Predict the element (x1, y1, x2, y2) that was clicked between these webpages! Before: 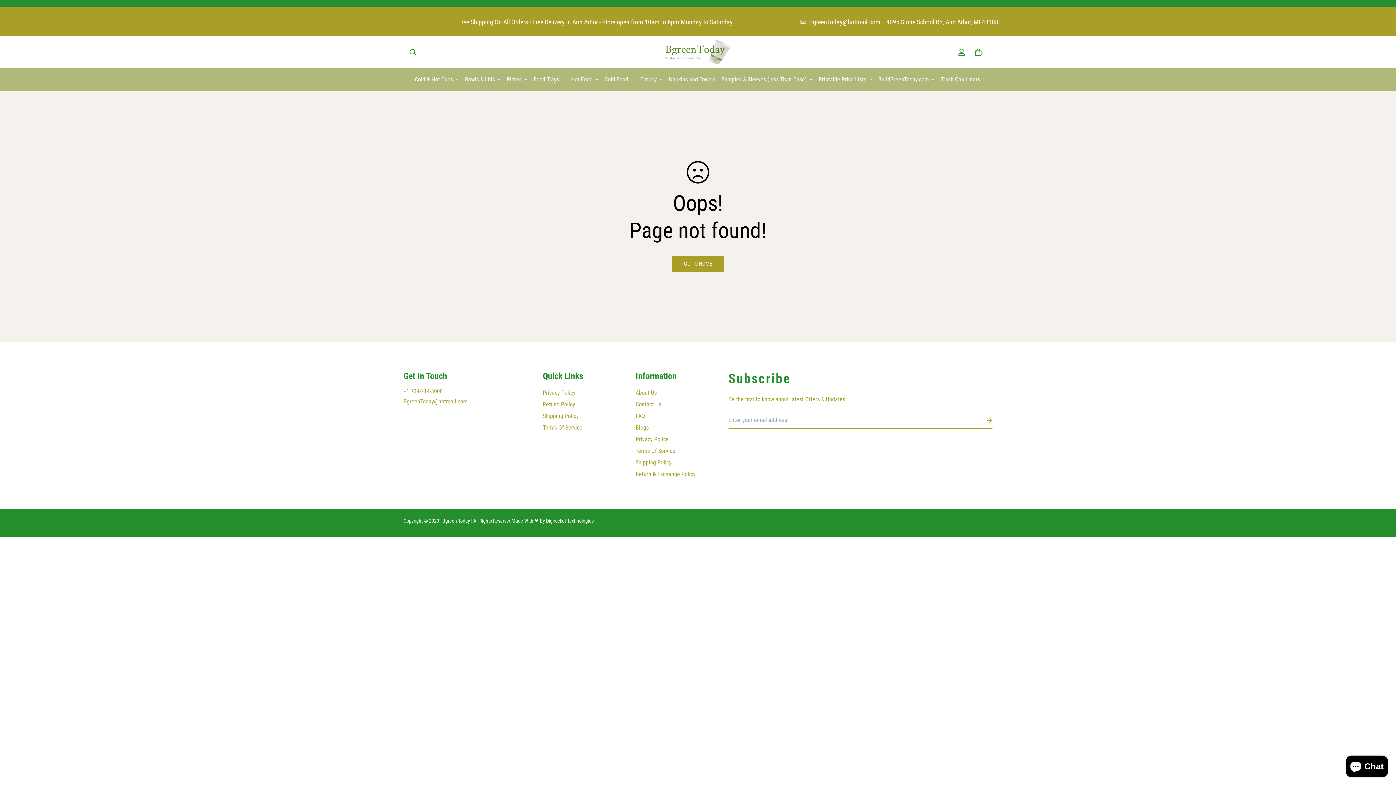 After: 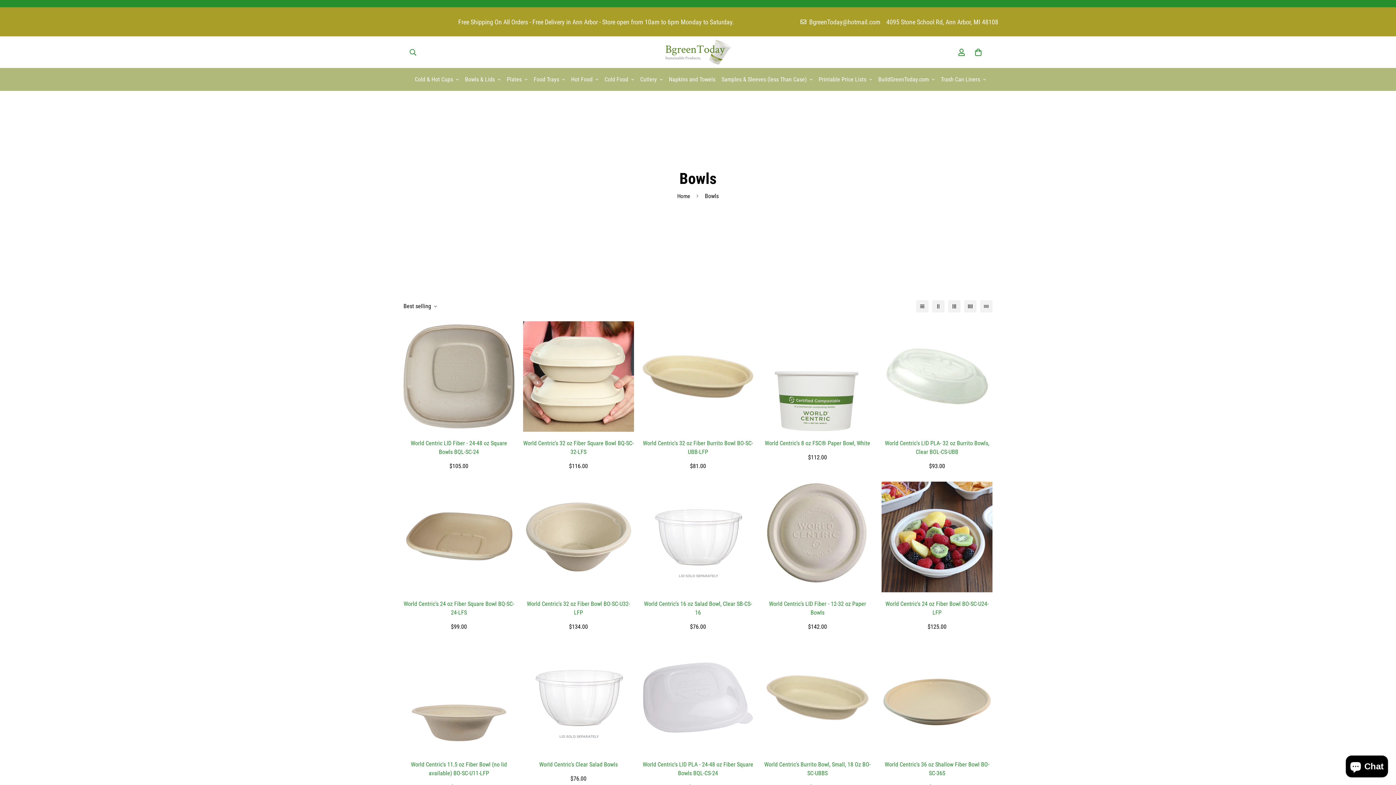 Action: label: Bowls & Lids bbox: (459, 68, 501, 91)